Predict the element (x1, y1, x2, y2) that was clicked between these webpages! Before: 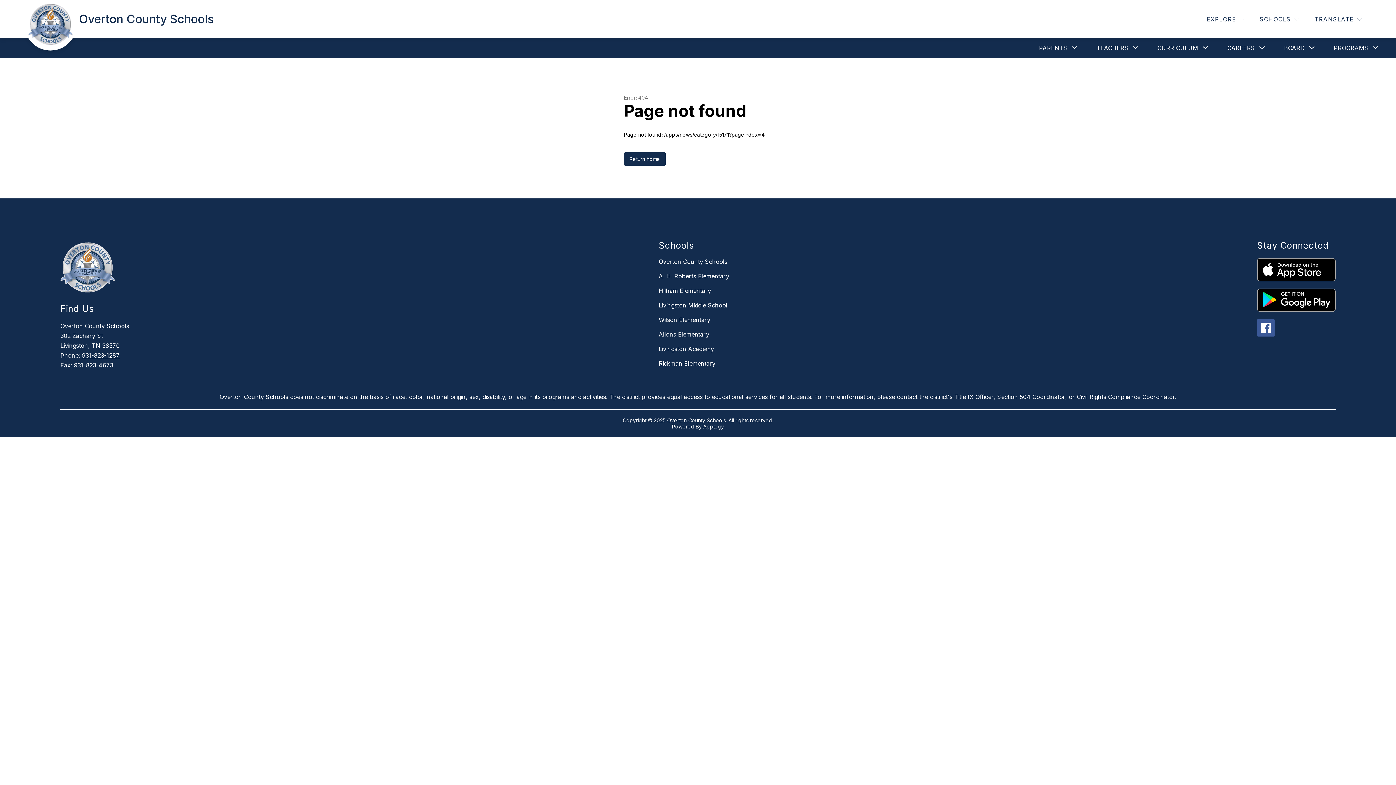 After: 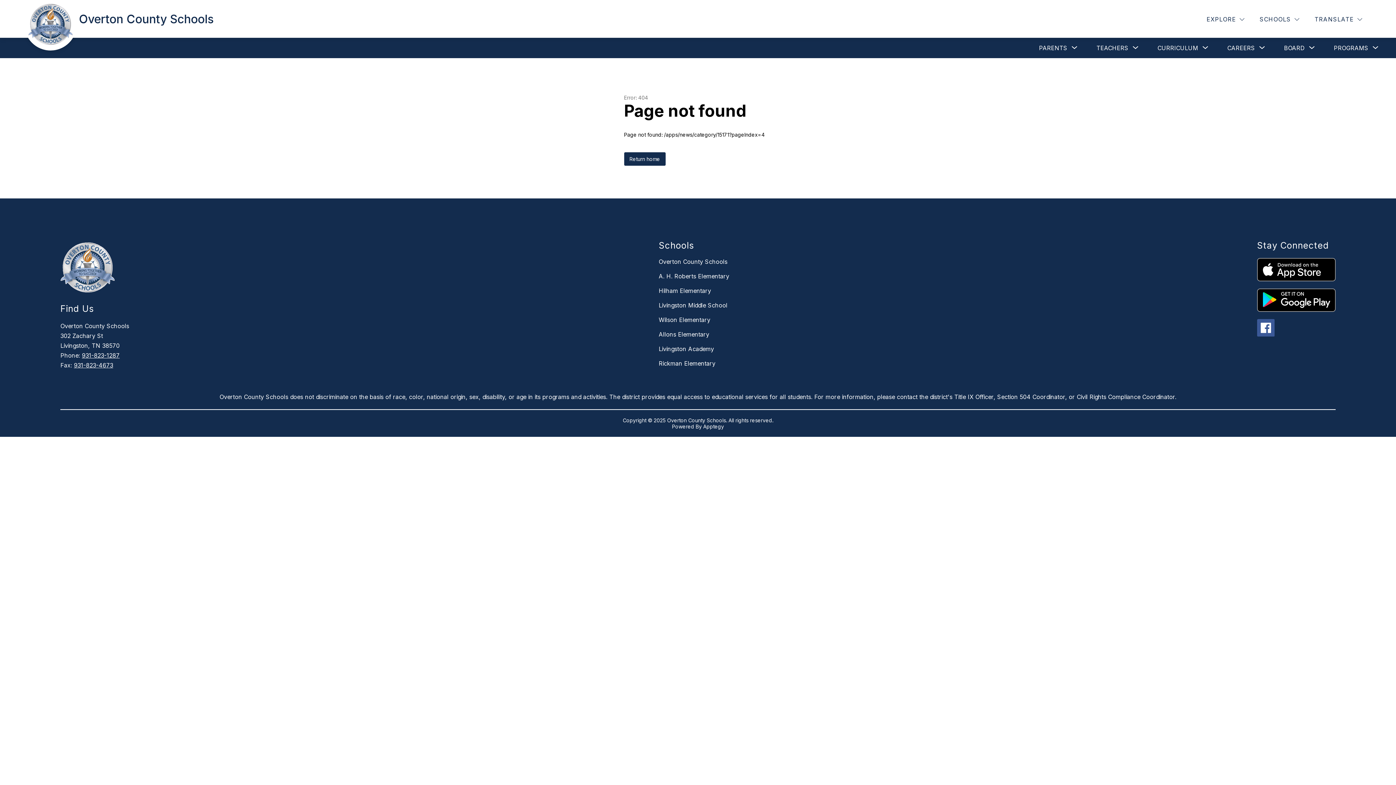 Action: bbox: (1257, 319, 1274, 336)